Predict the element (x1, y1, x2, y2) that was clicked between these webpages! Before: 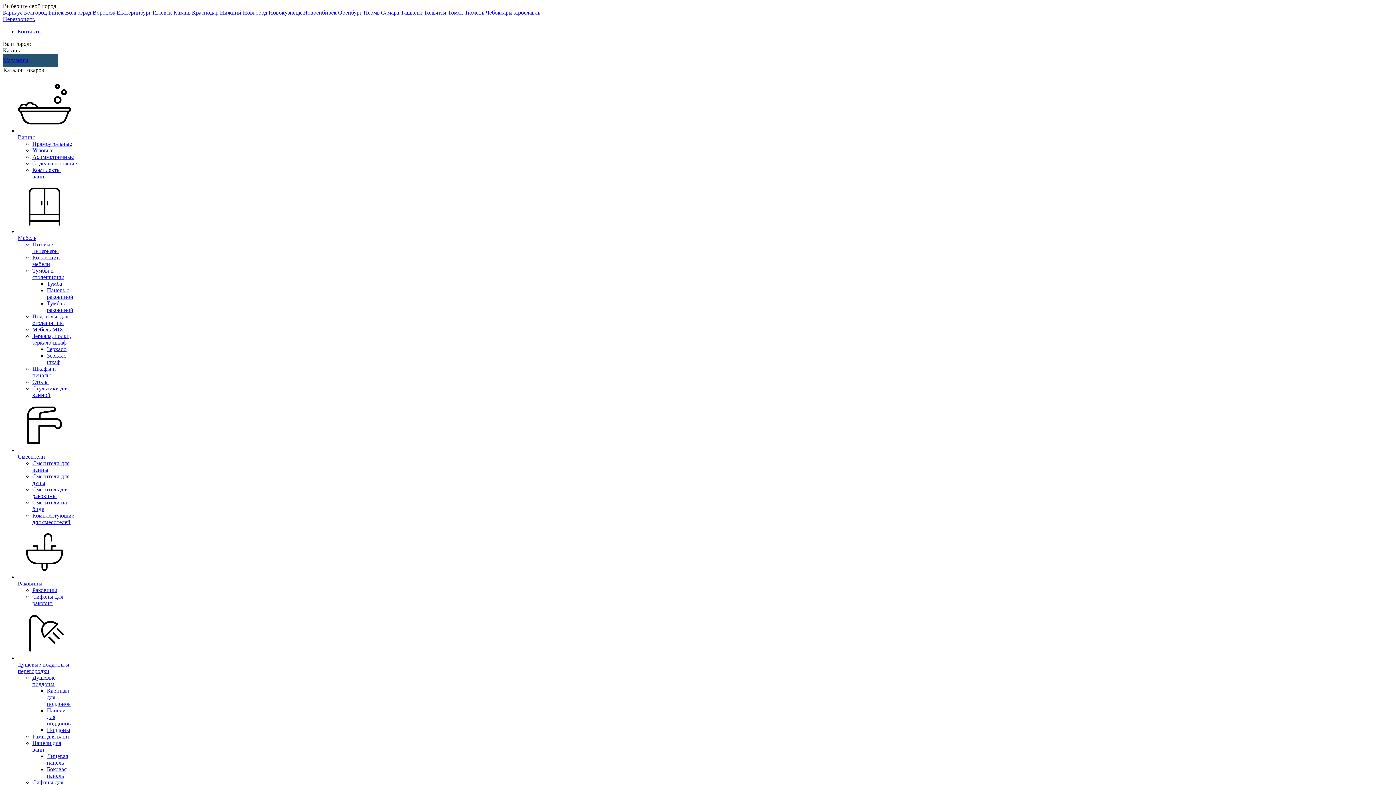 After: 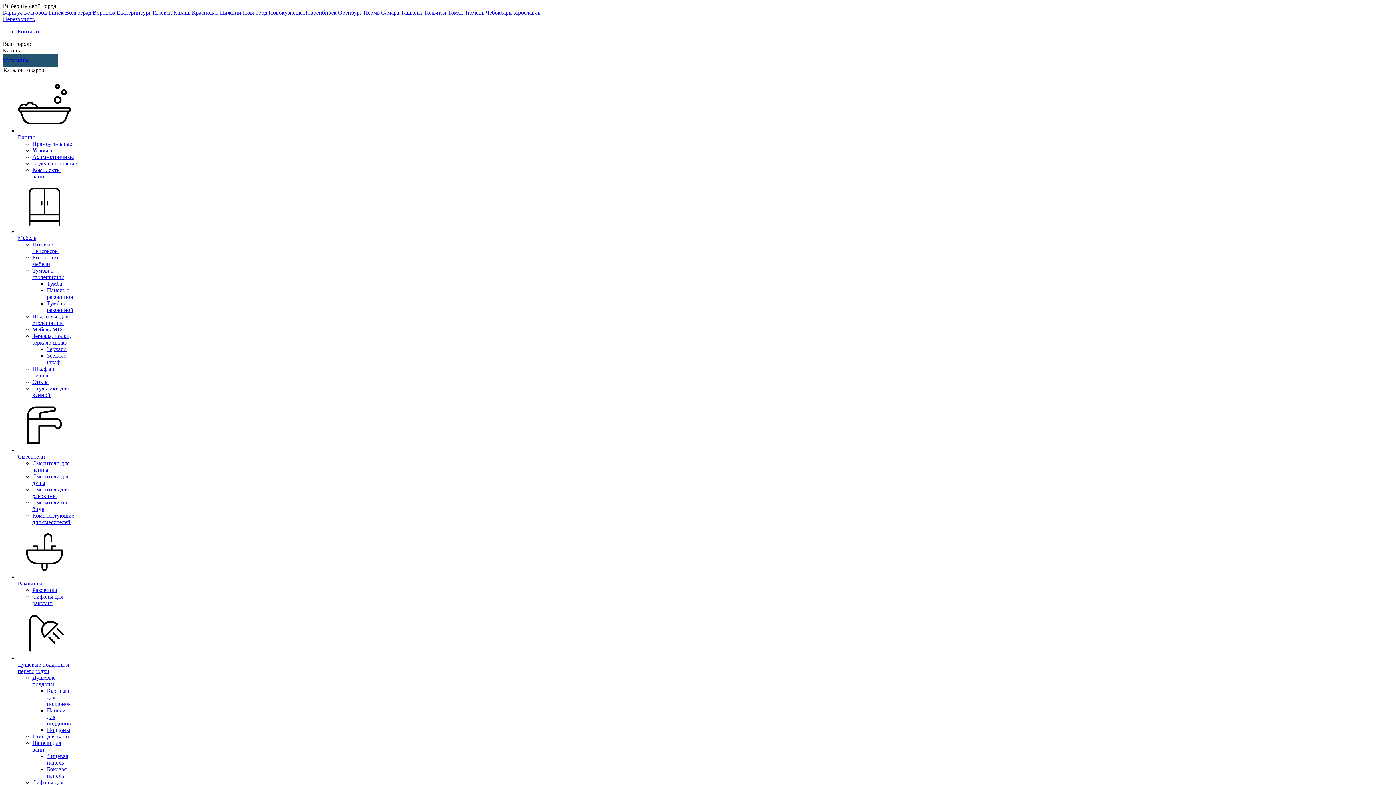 Action: bbox: (46, 300, 73, 313) label: Тумба с раковиной